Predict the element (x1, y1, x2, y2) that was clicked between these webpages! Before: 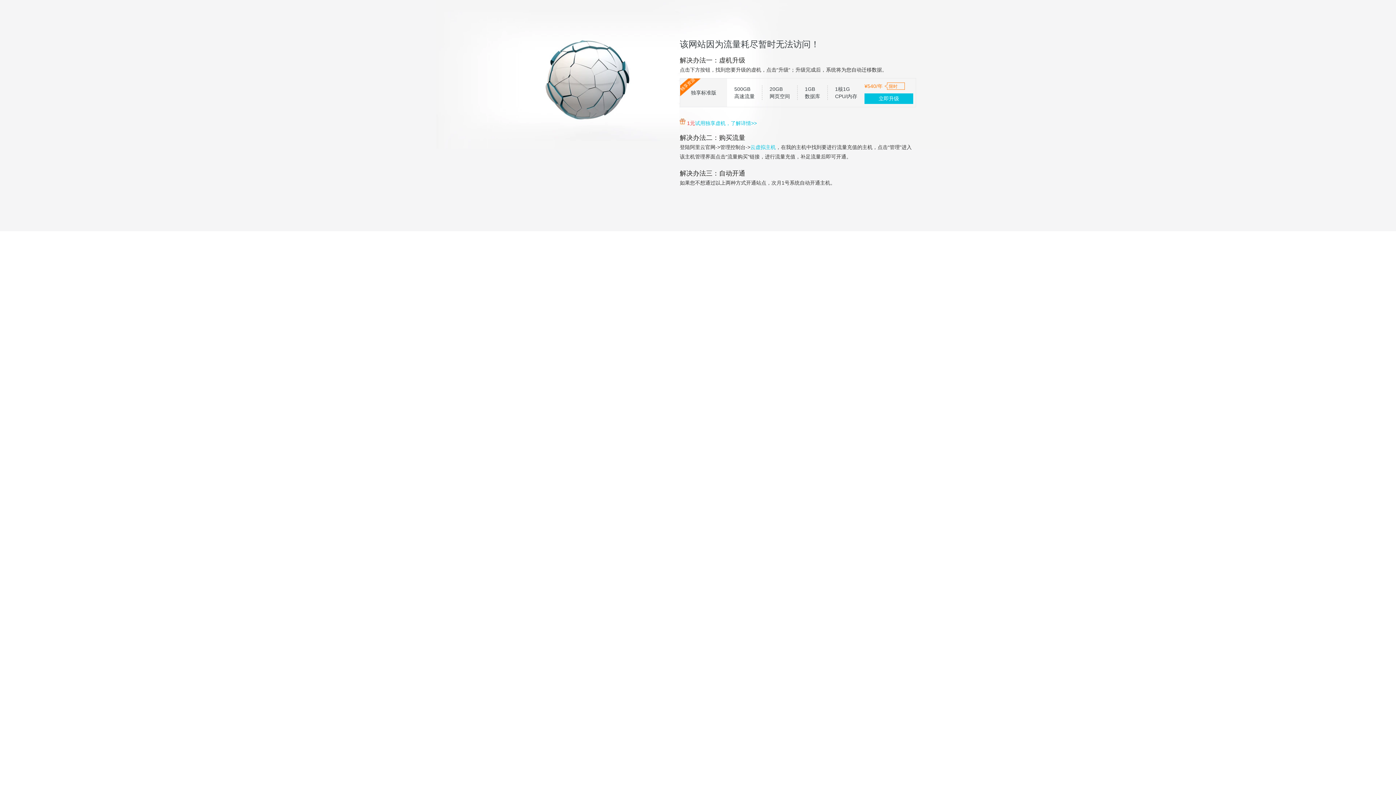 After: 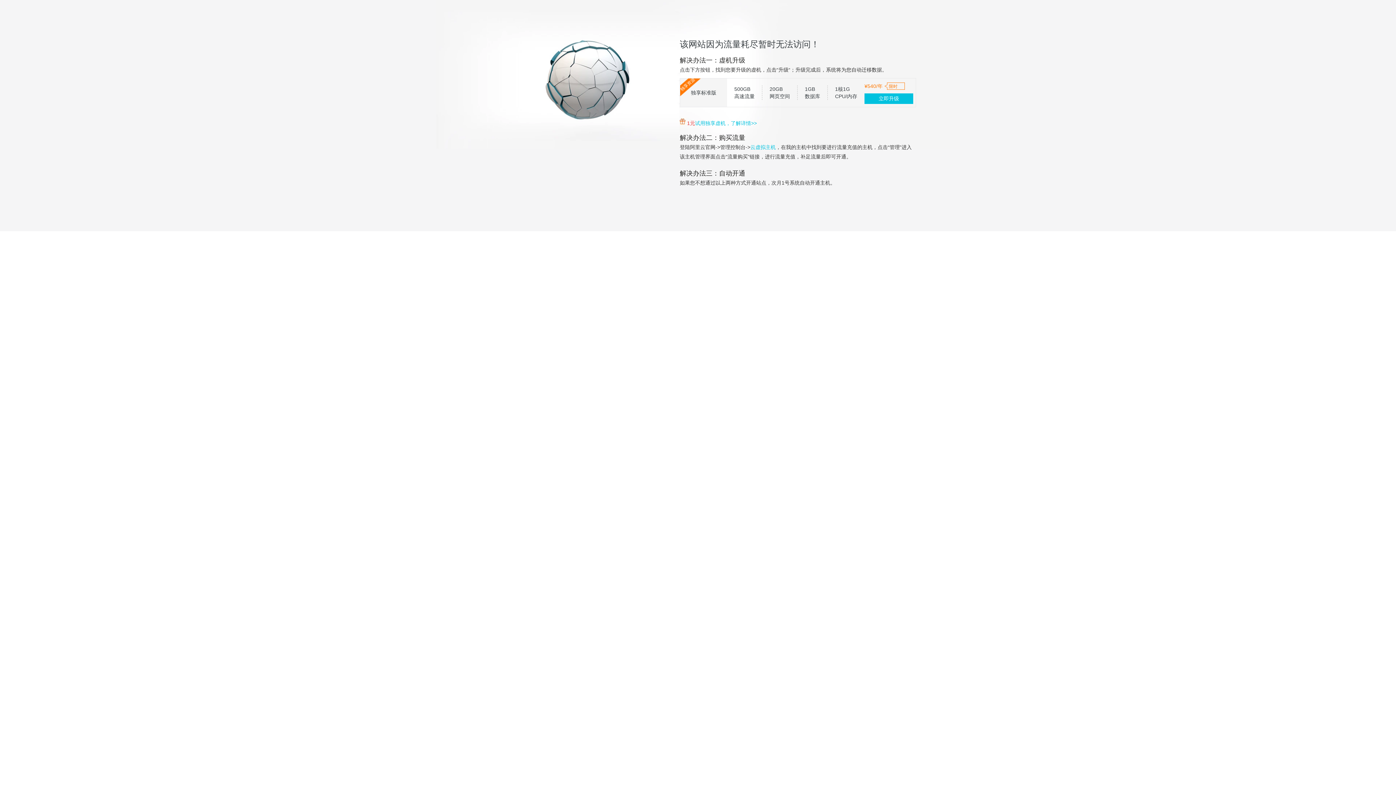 Action: bbox: (750, 144, 776, 150) label: 云虚拟主机